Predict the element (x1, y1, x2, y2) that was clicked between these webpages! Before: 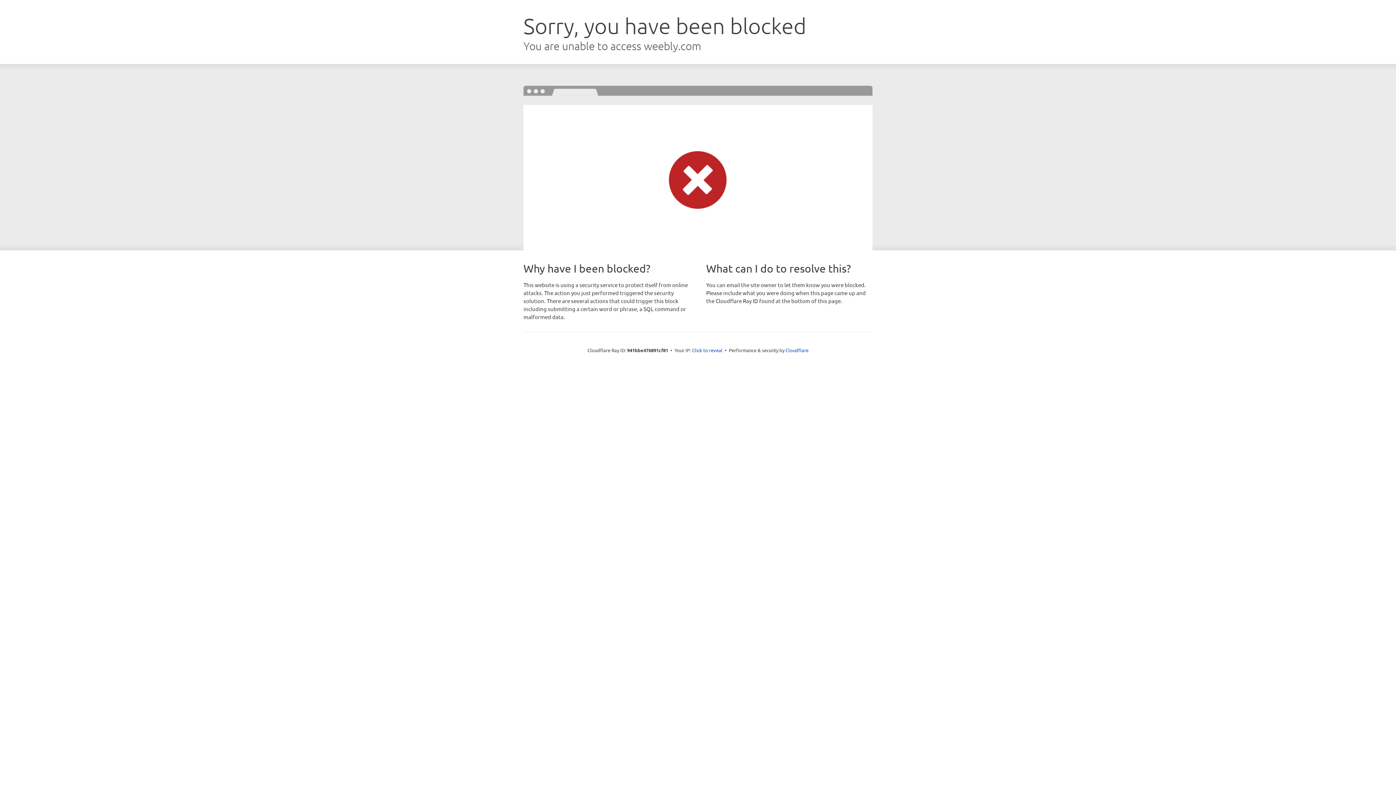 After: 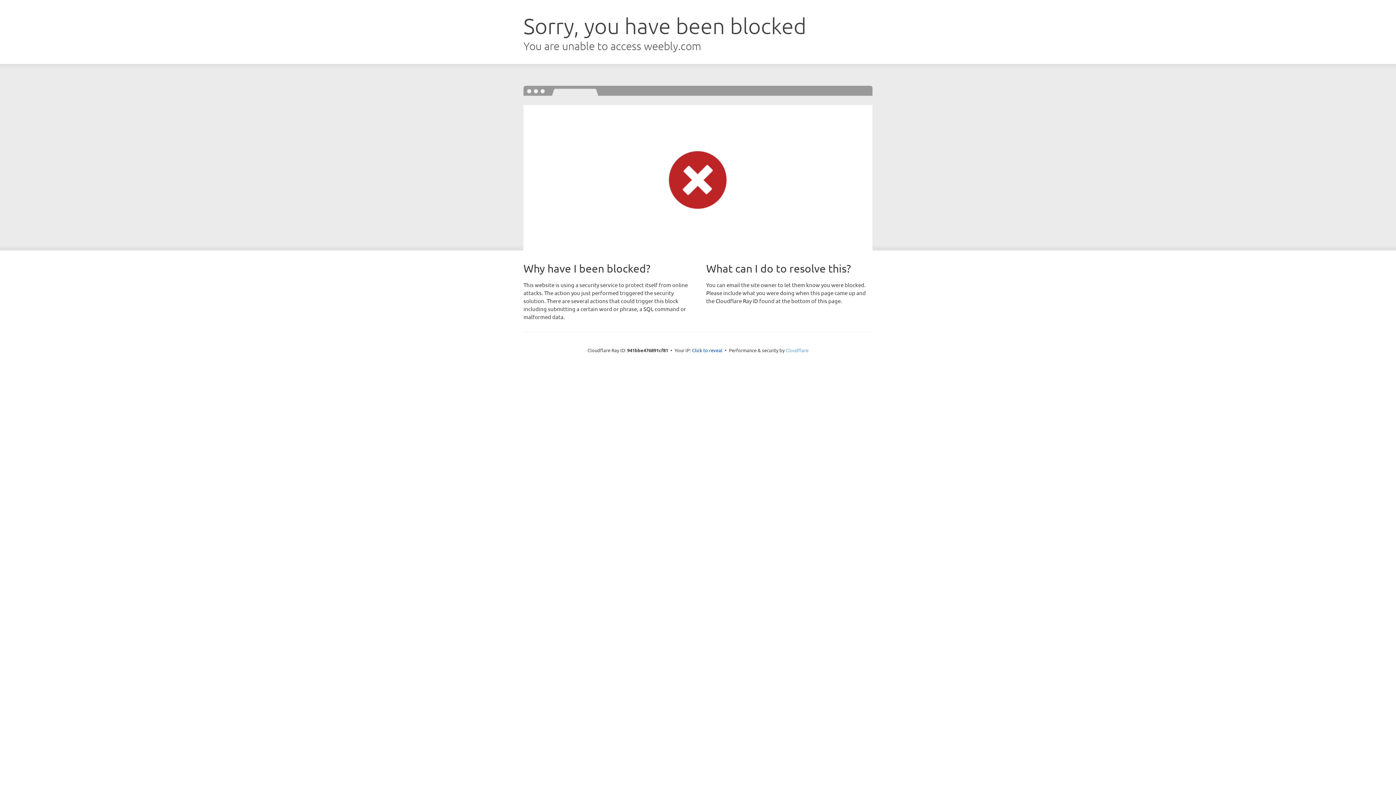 Action: bbox: (785, 347, 808, 353) label: Cloudflare